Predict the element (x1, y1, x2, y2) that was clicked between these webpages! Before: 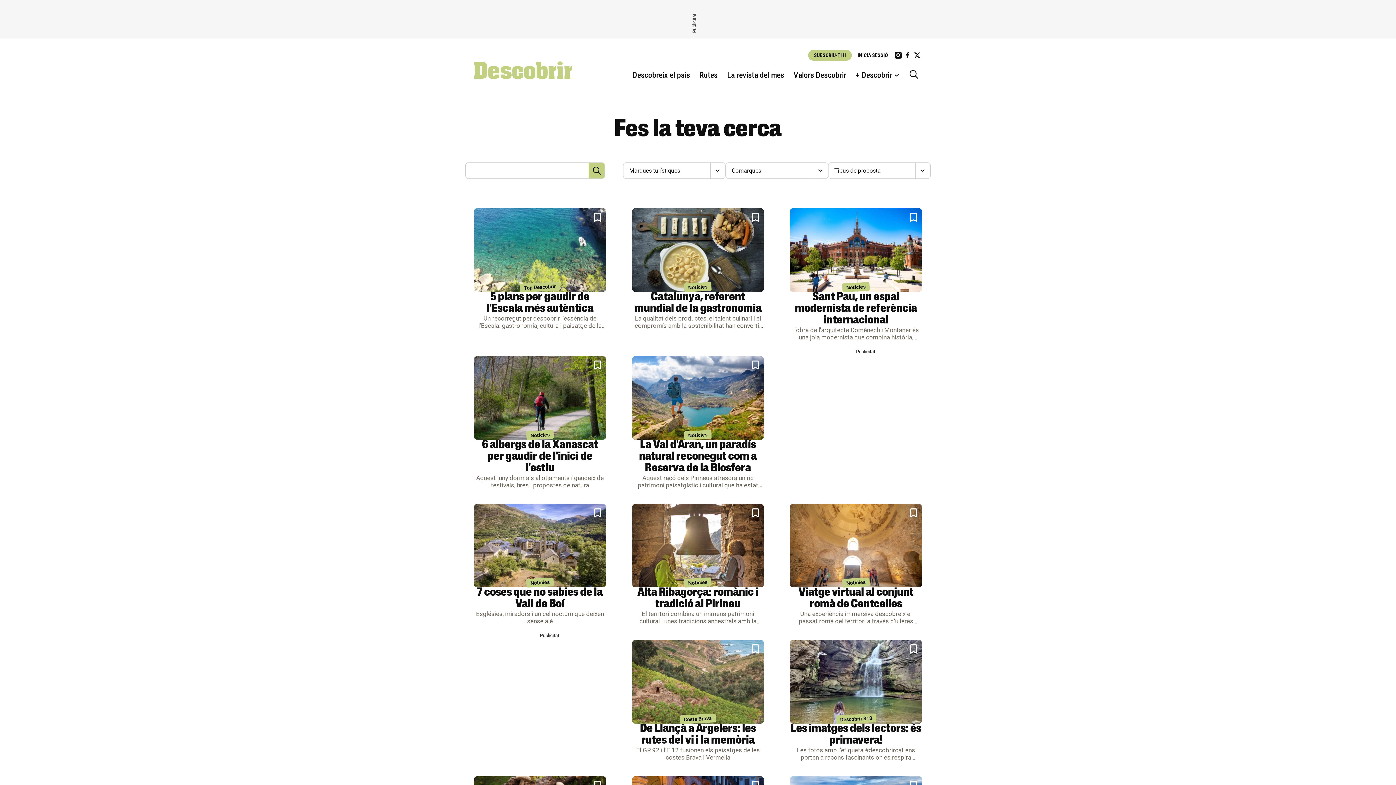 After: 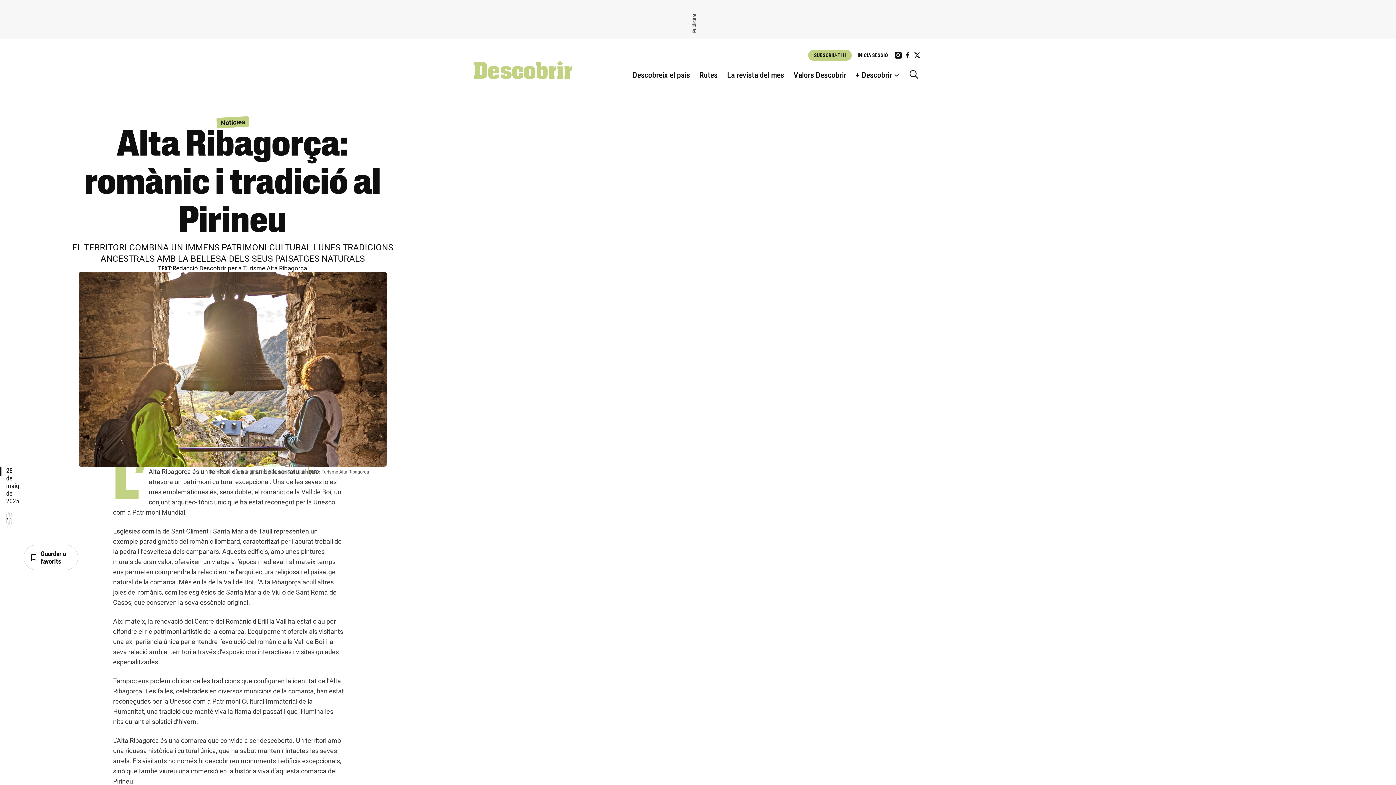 Action: label: Alta Ribagorça: romànic i tradició al Pirineu bbox: (637, 587, 758, 610)